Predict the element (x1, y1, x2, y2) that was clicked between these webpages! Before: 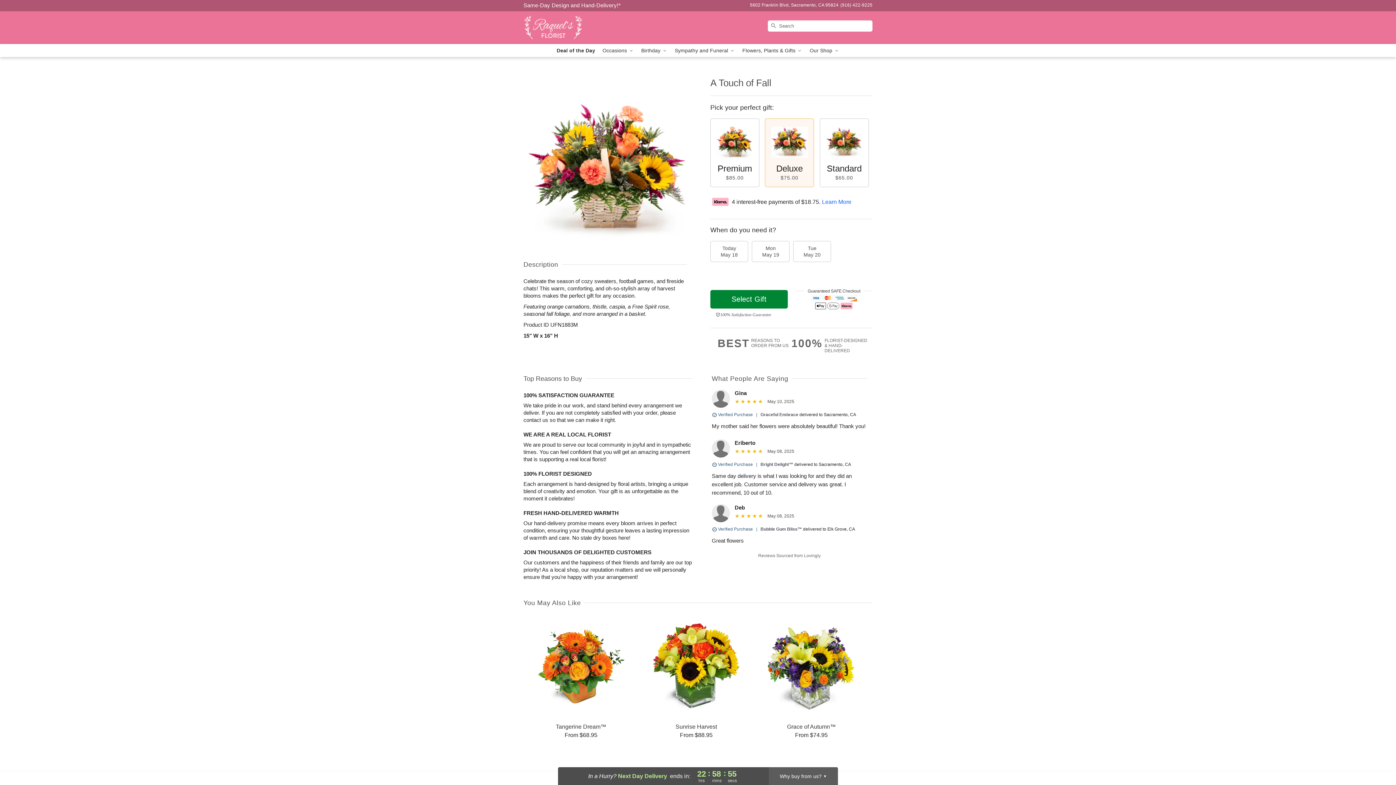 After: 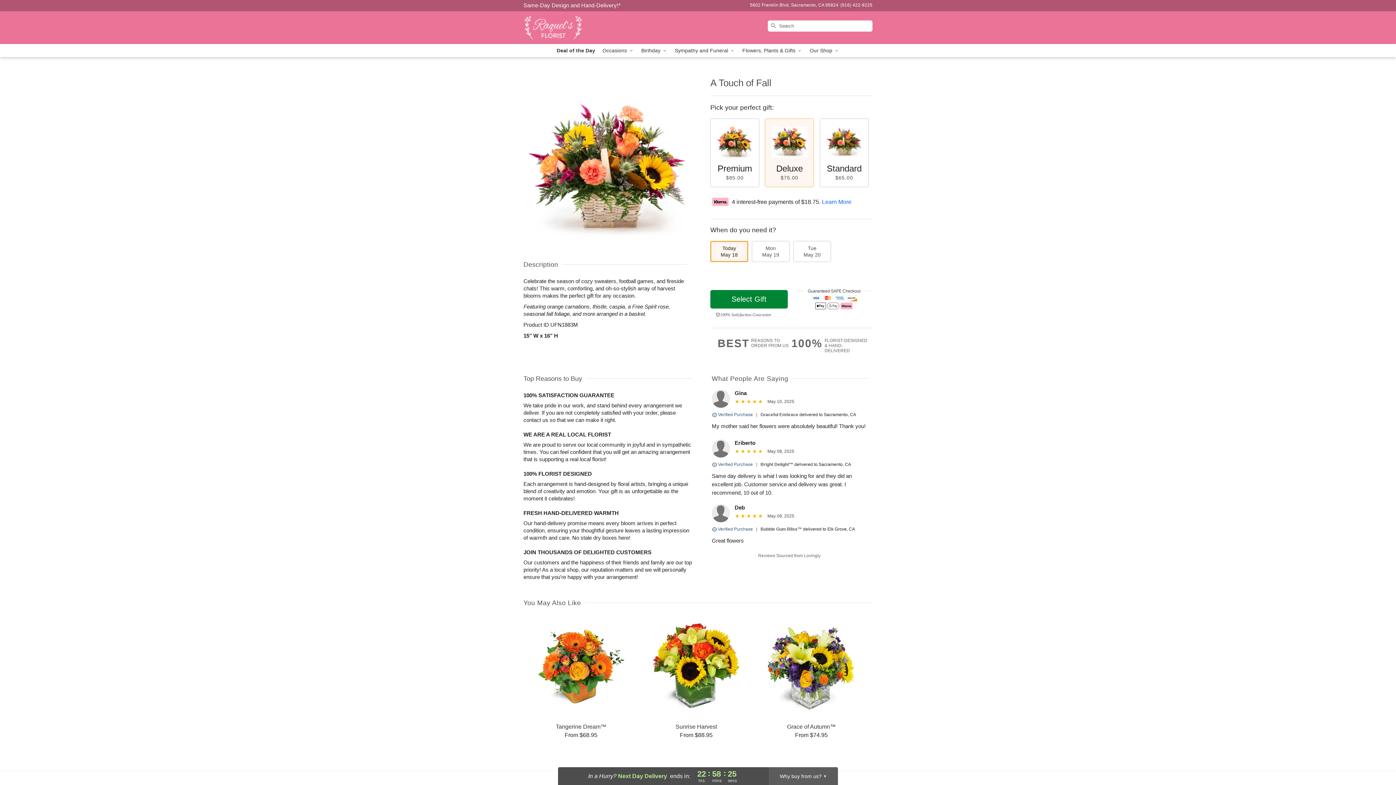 Action: label: Today
May 18 bbox: (710, 241, 748, 262)